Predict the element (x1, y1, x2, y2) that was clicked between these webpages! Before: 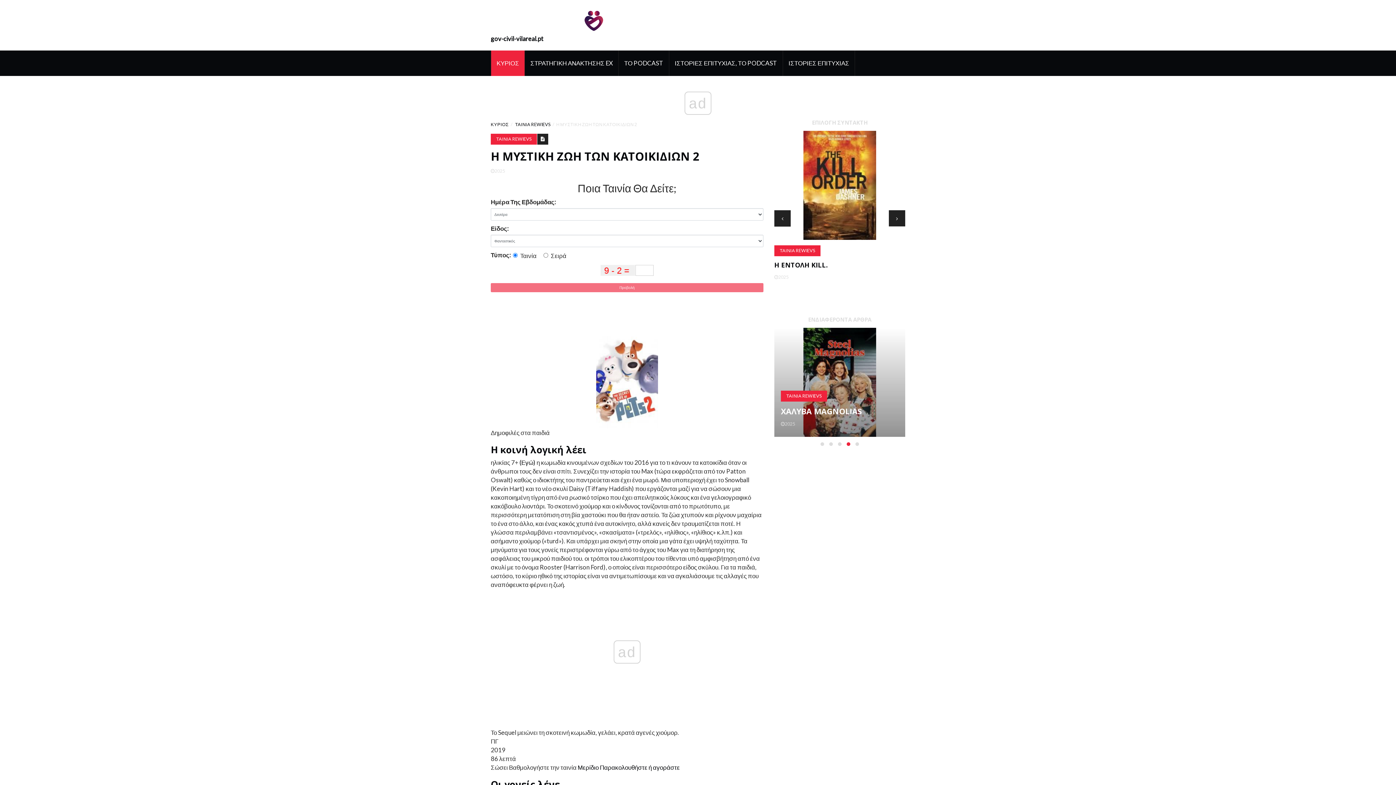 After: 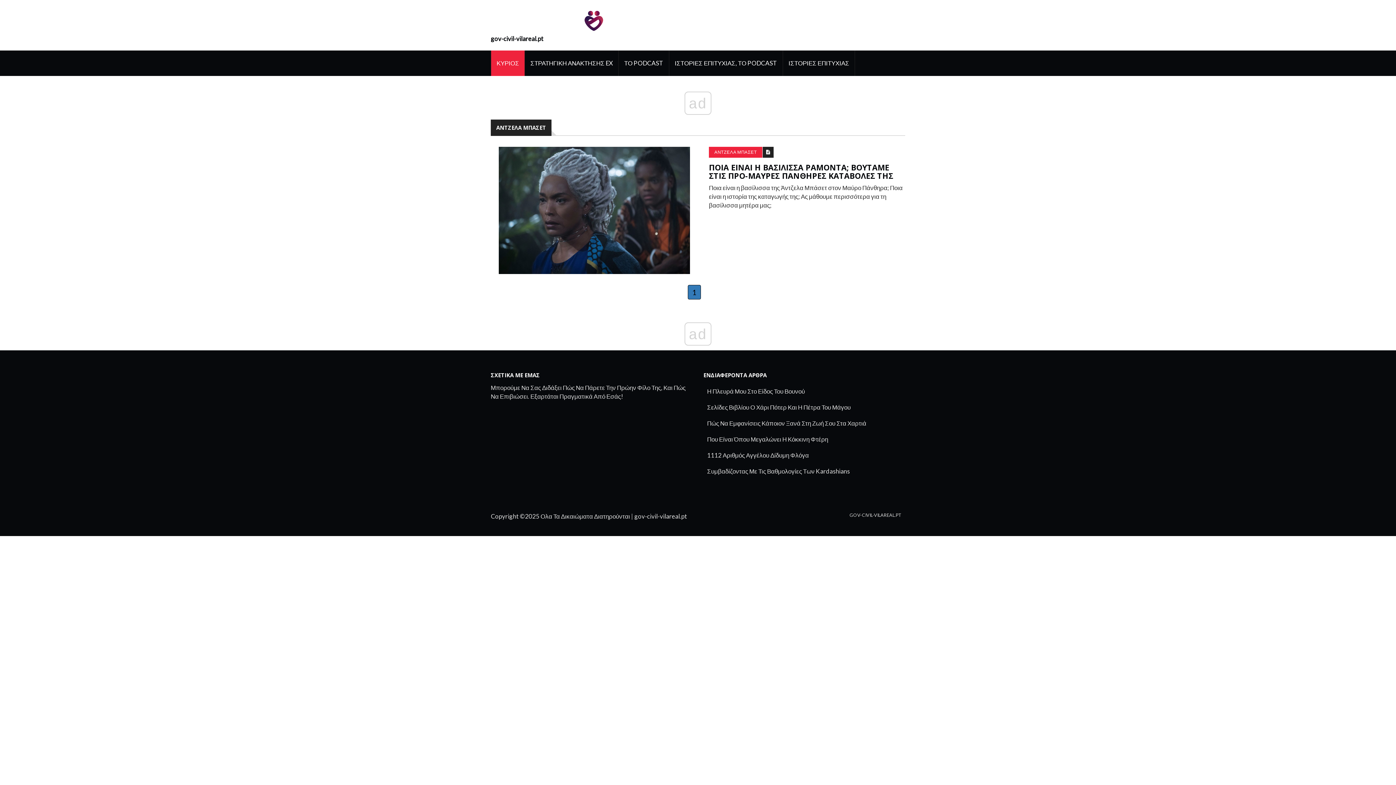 Action: bbox: (781, 365, 834, 376) label: ΑΝΤΖΕΛΑ ΜΠΑΣΕΤ